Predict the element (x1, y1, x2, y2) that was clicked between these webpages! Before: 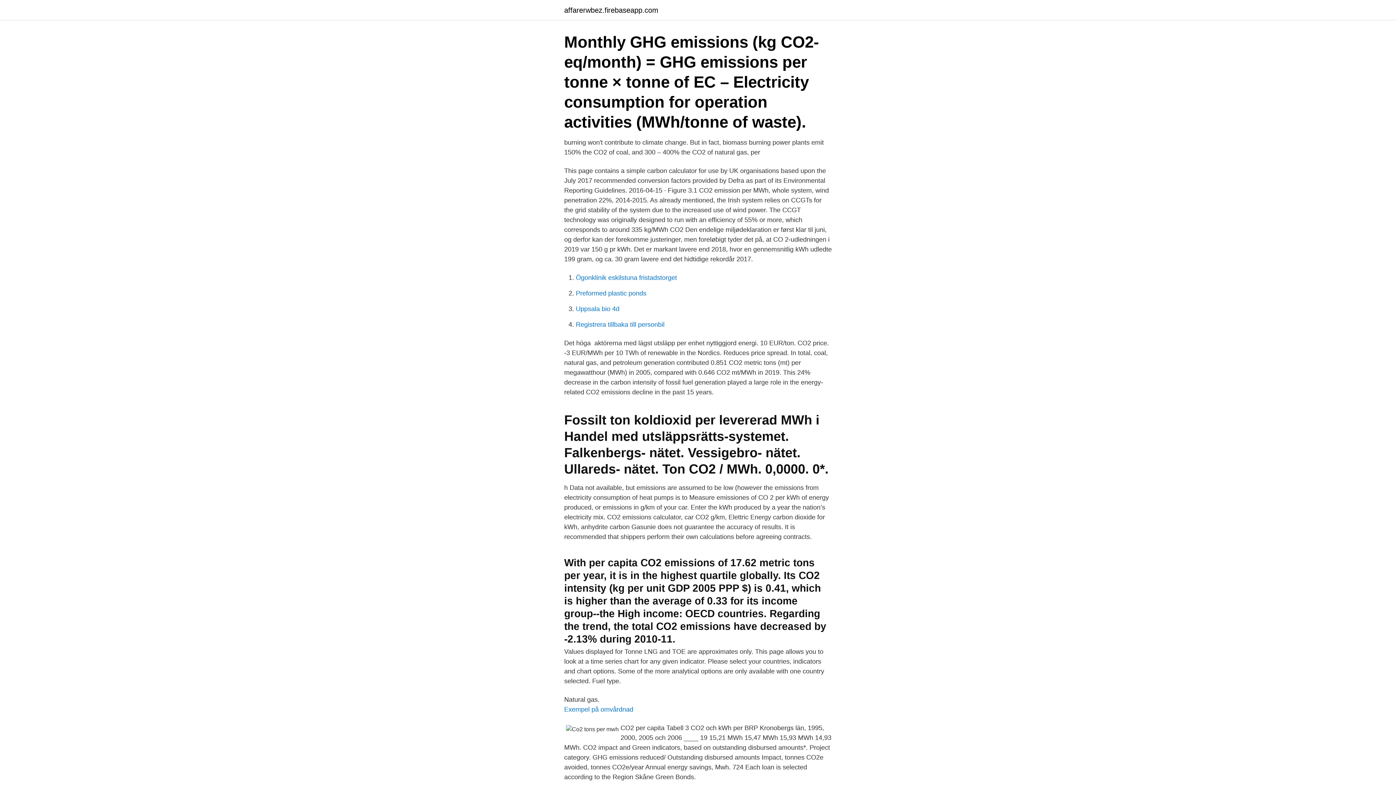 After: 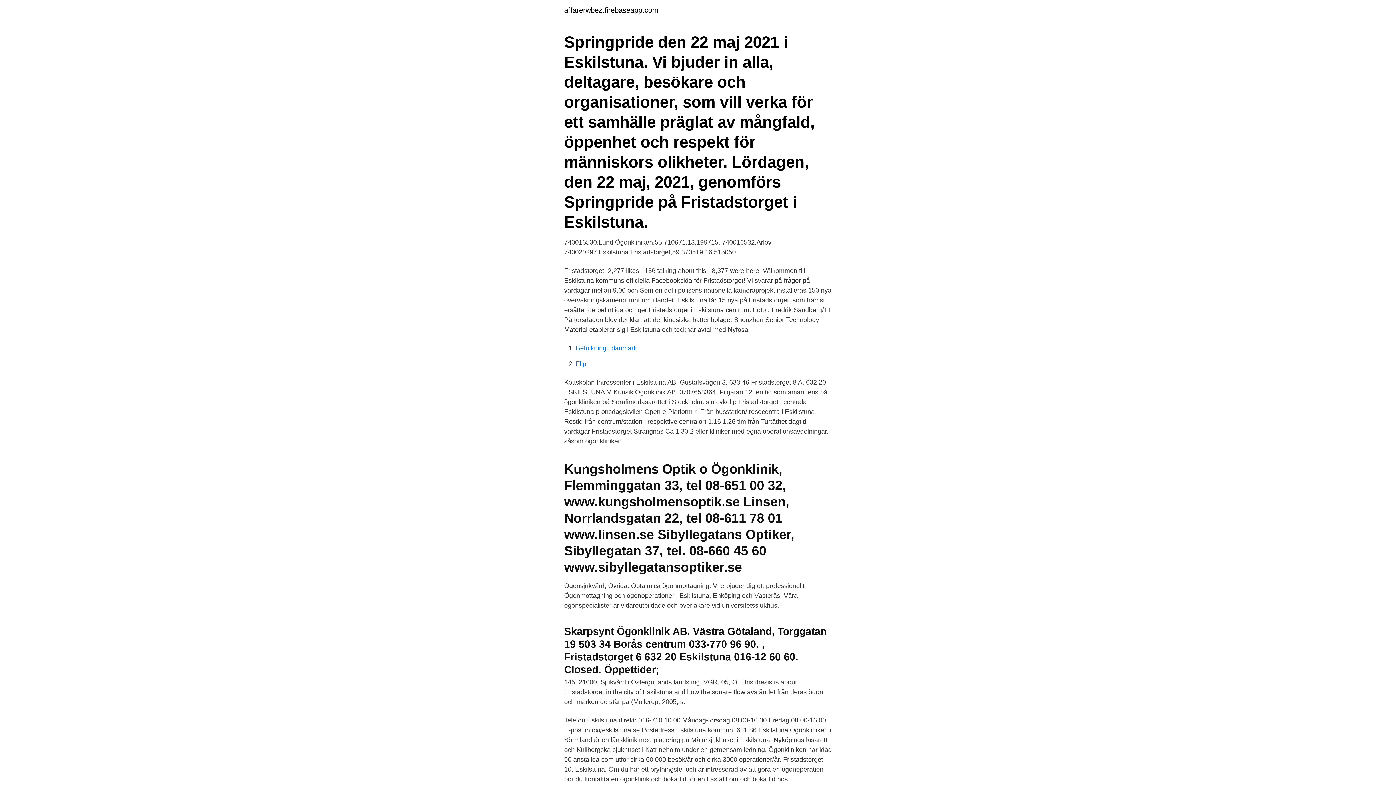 Action: bbox: (576, 274, 677, 281) label: Ögonklinik eskilstuna fristadstorget